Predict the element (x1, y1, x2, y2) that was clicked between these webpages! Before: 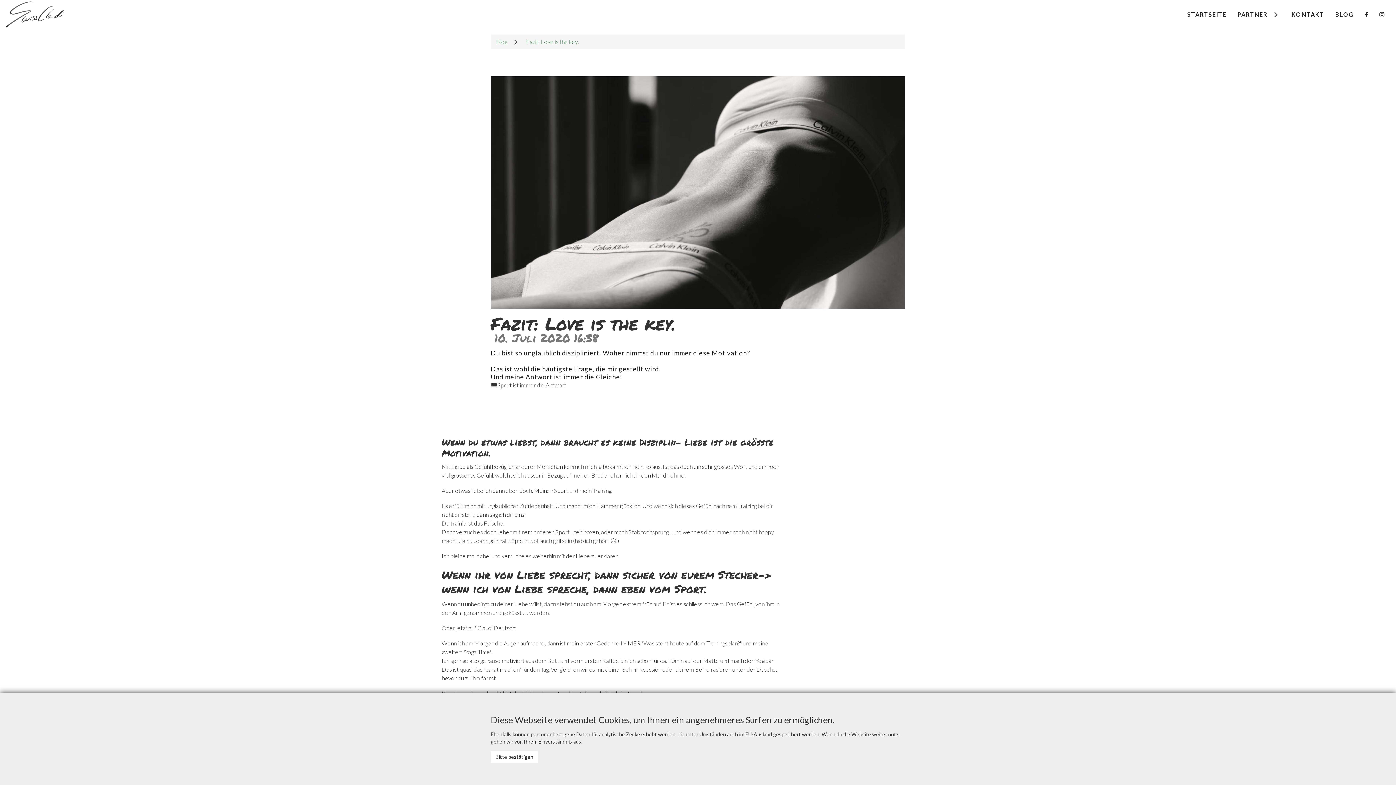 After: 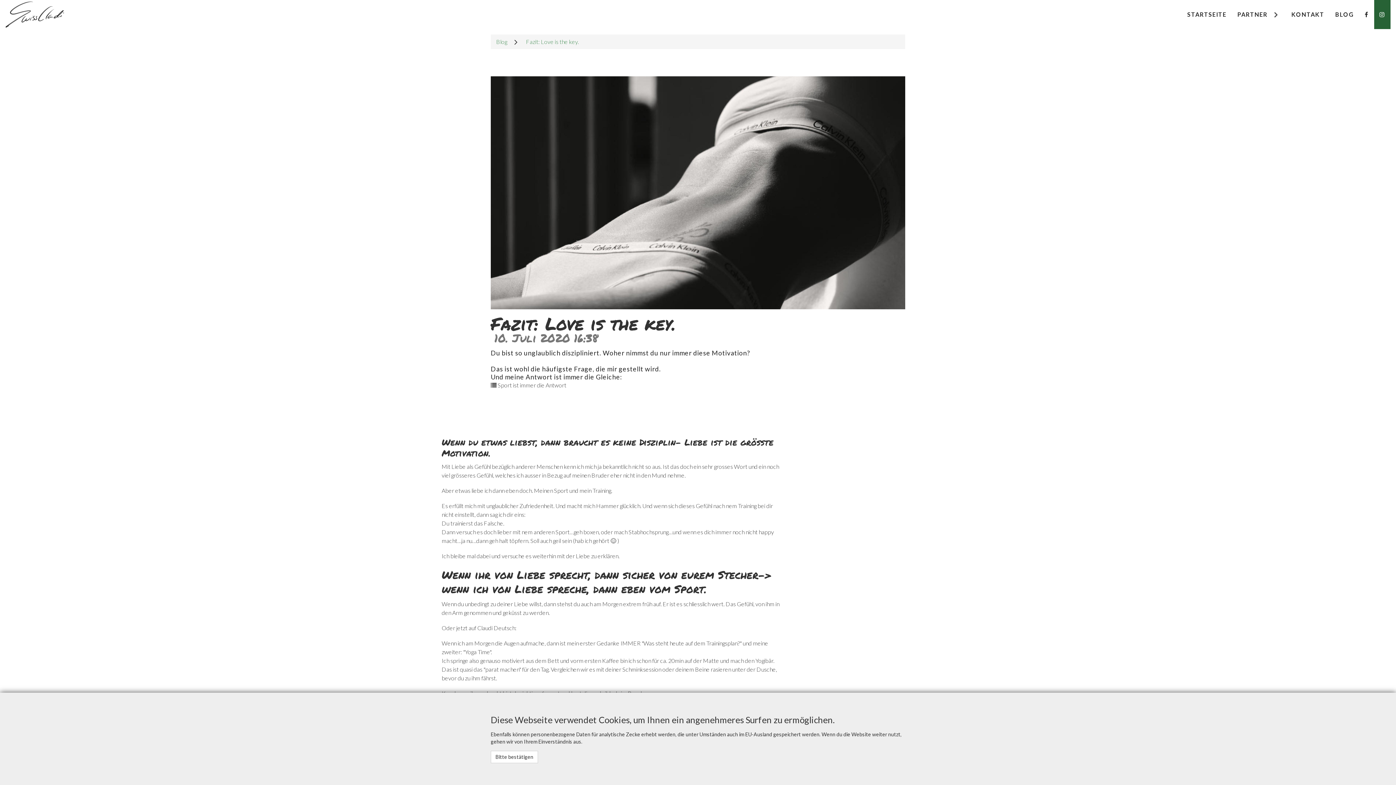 Action: bbox: (1374, 0, 1390, 29)